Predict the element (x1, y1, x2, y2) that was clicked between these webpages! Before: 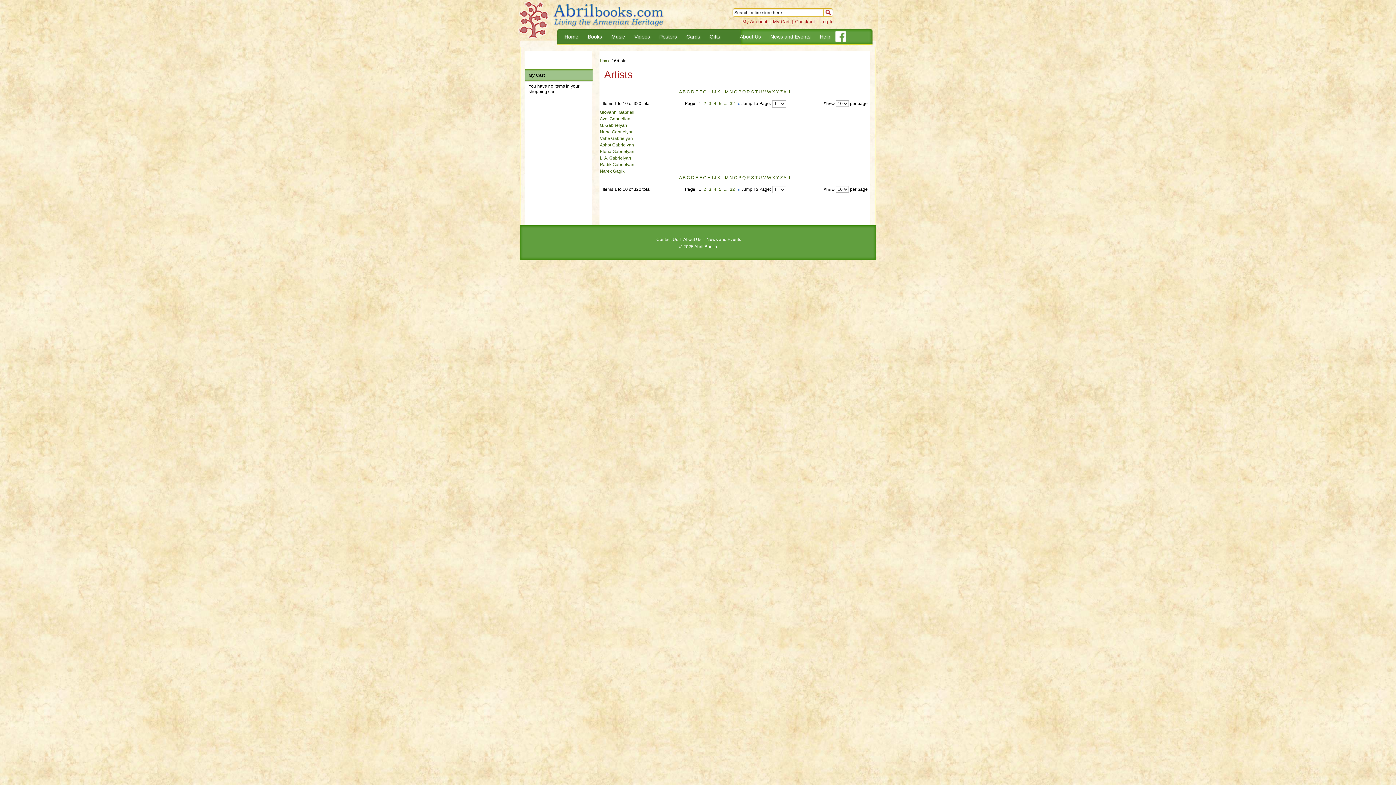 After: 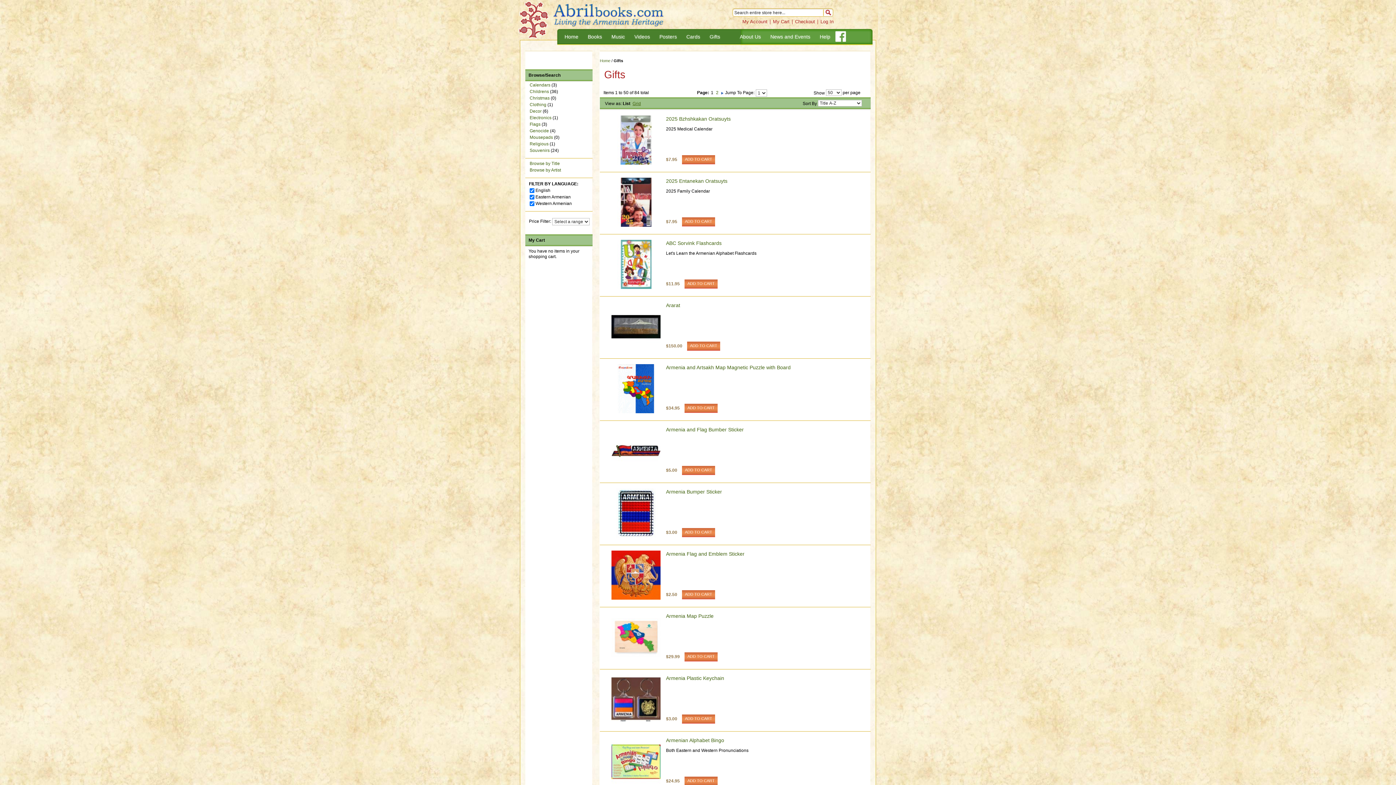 Action: bbox: (705, 30, 725, 40) label: Gifts